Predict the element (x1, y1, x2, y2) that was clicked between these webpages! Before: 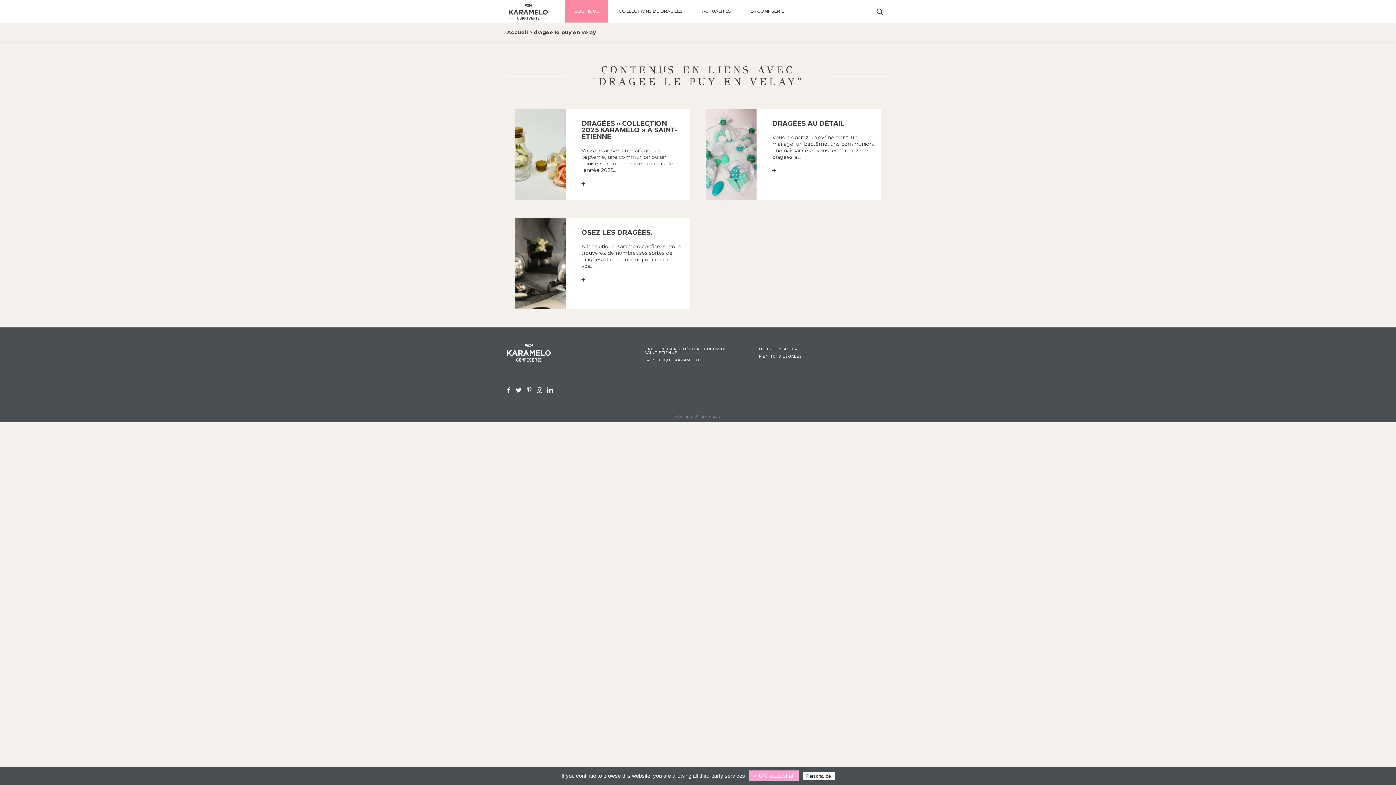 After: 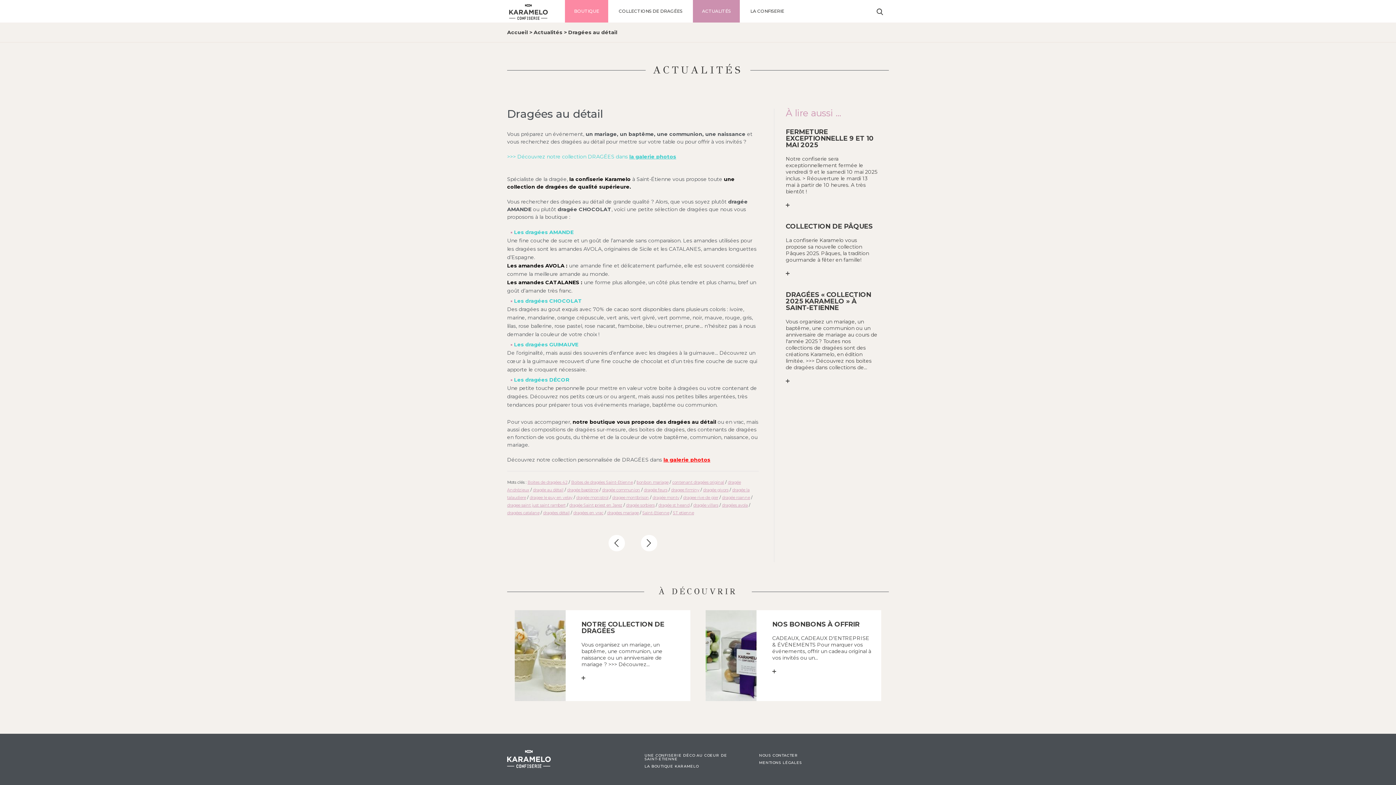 Action: bbox: (772, 166, 776, 174)